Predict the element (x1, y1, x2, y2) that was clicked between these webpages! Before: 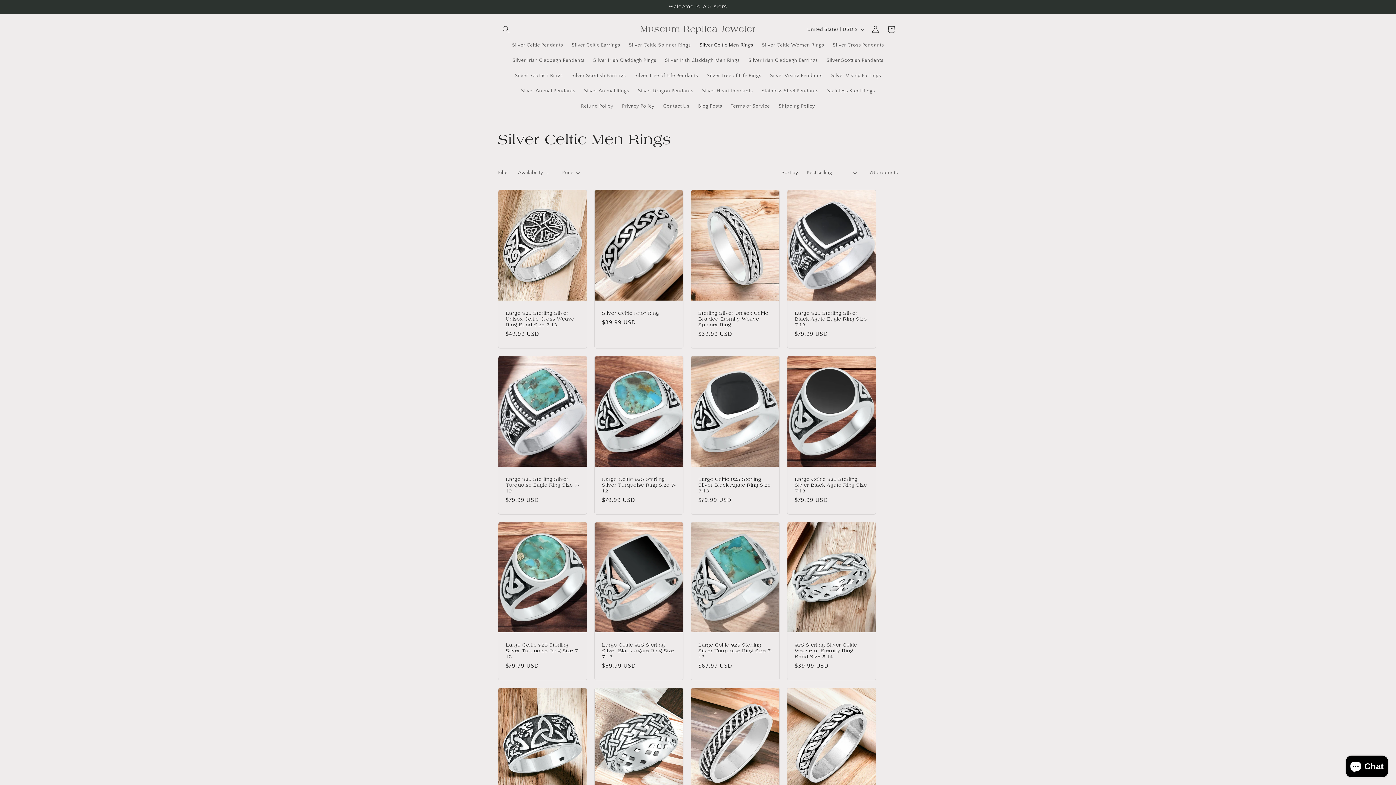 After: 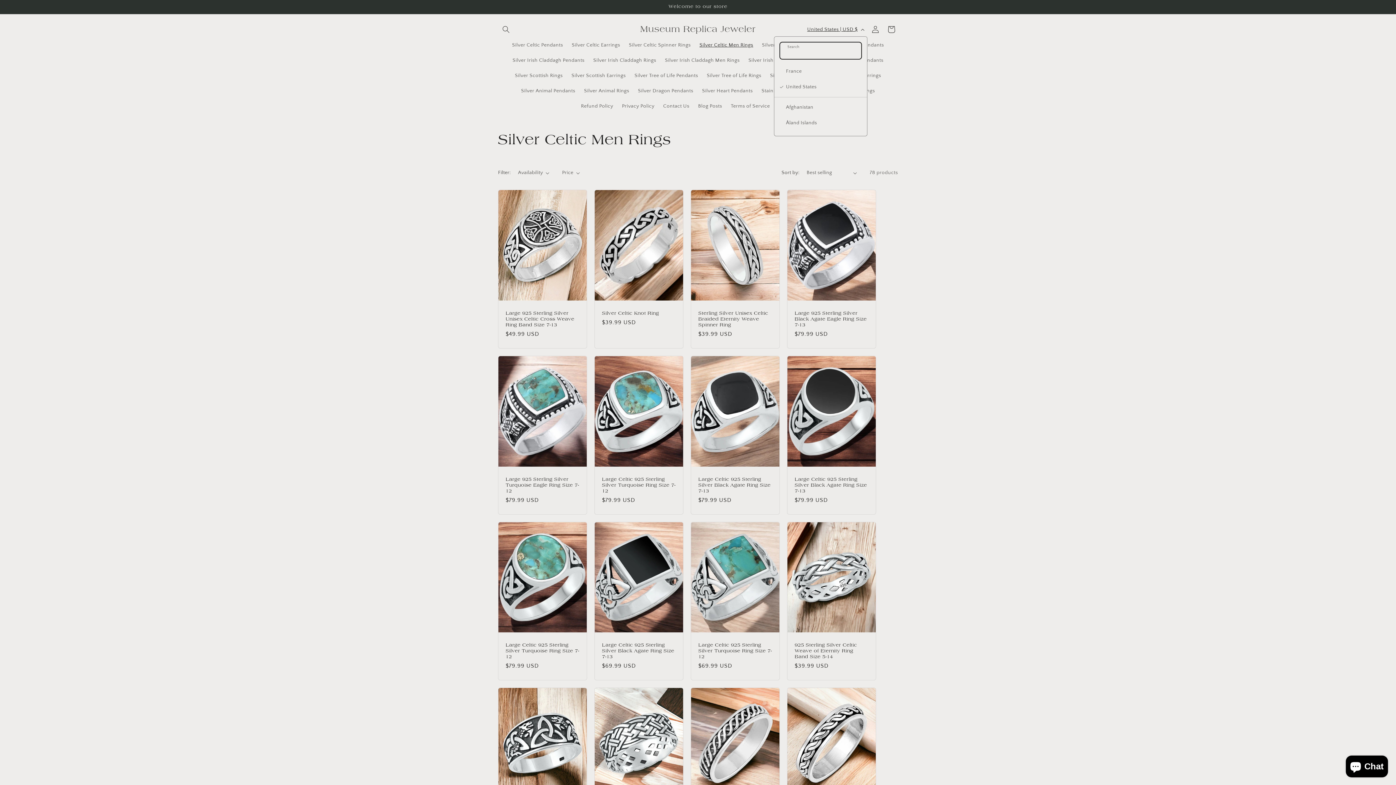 Action: label: United States | USD $ bbox: (803, 22, 867, 36)